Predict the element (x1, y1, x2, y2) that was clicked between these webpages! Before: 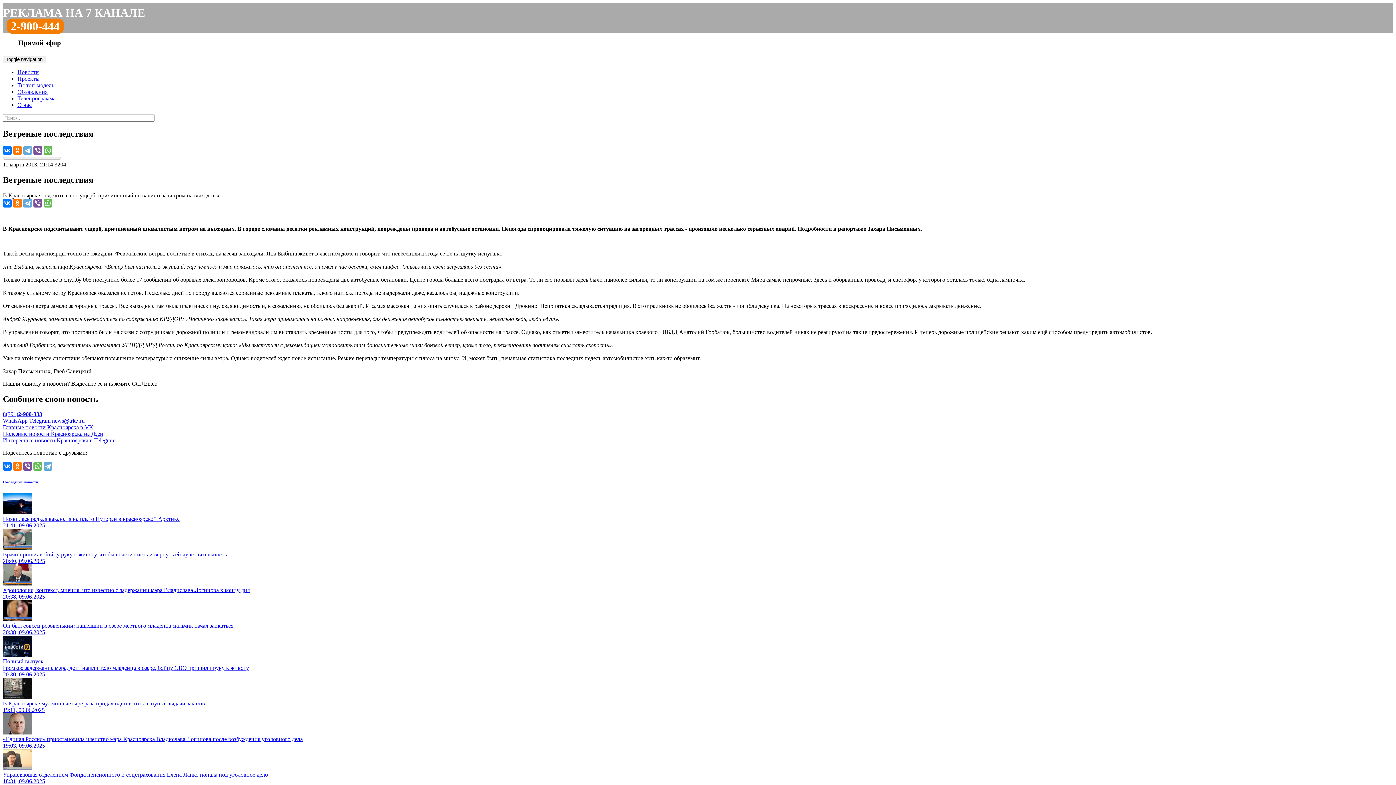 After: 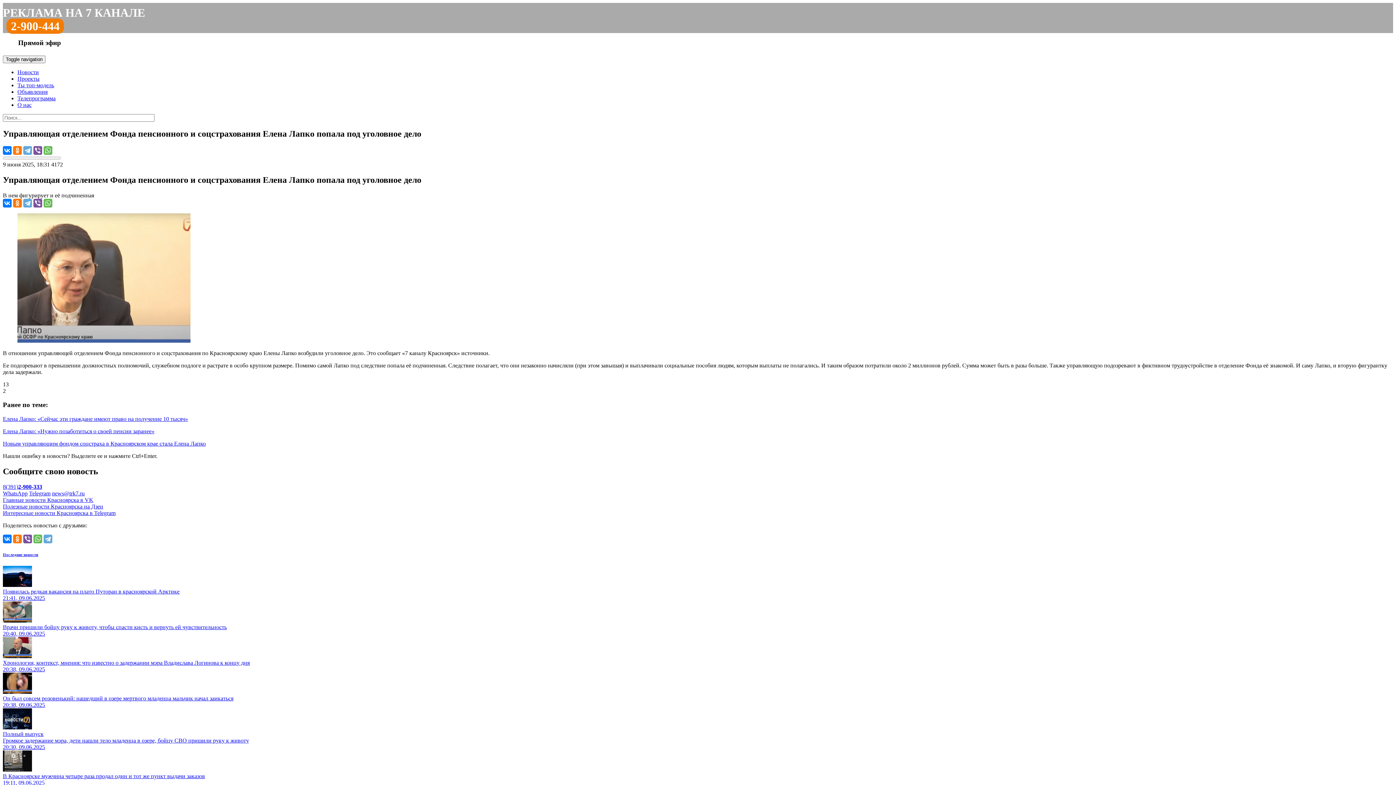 Action: label: Управляющая отделением Фонда пенсионного и соцстрахования Елена Лапко попала под уголовное дело
18:31, 09.06.2025 bbox: (2, 749, 1393, 785)